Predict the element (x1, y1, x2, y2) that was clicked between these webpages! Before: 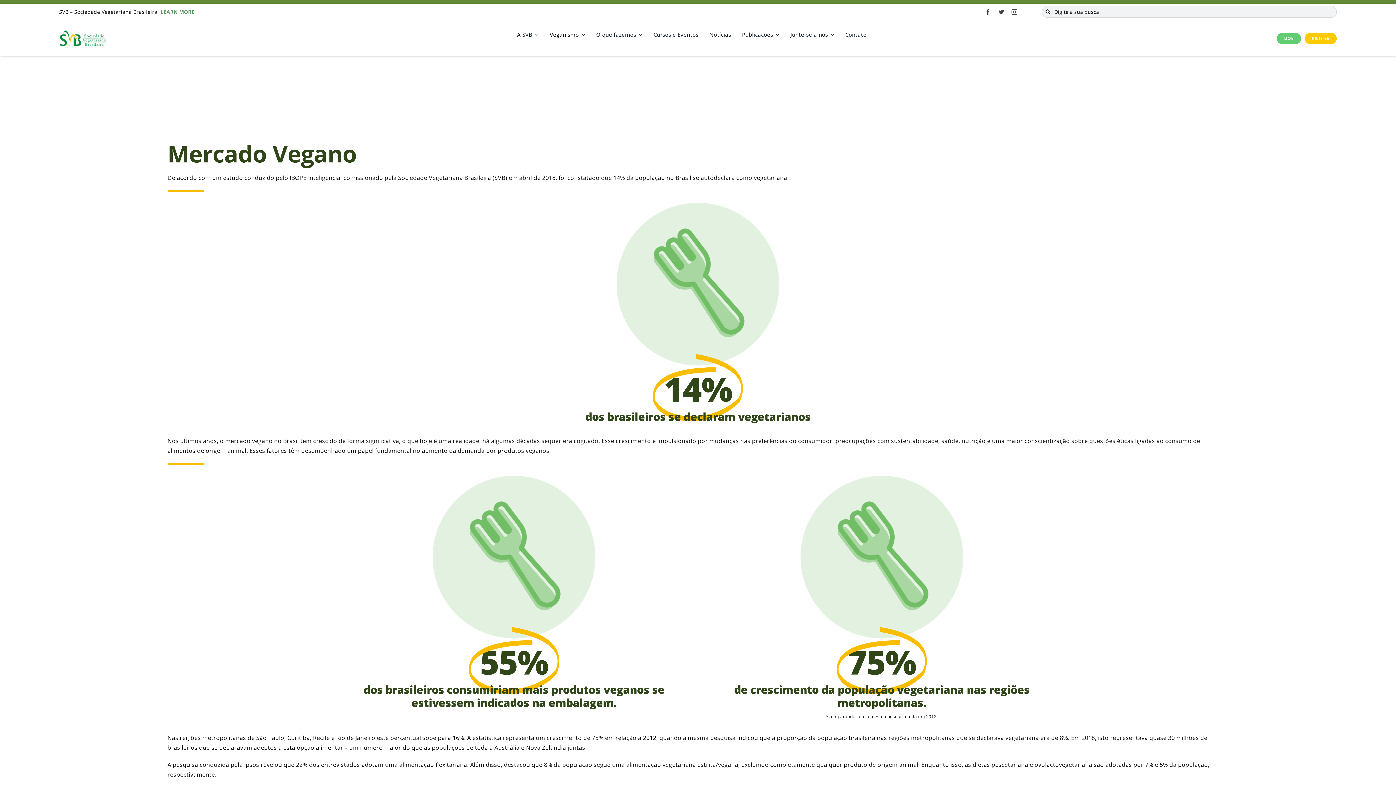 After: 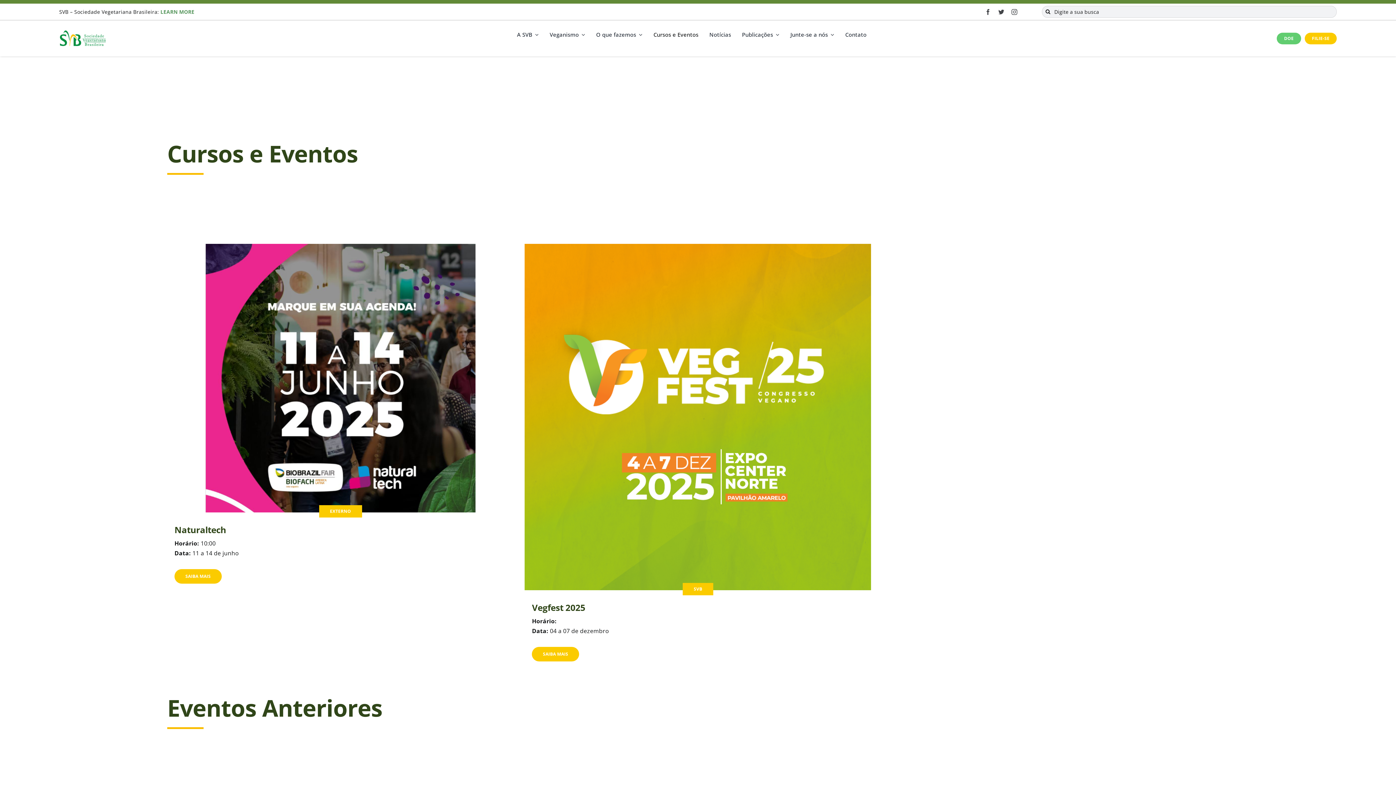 Action: bbox: (653, 27, 698, 42) label: Cursos e Eventos